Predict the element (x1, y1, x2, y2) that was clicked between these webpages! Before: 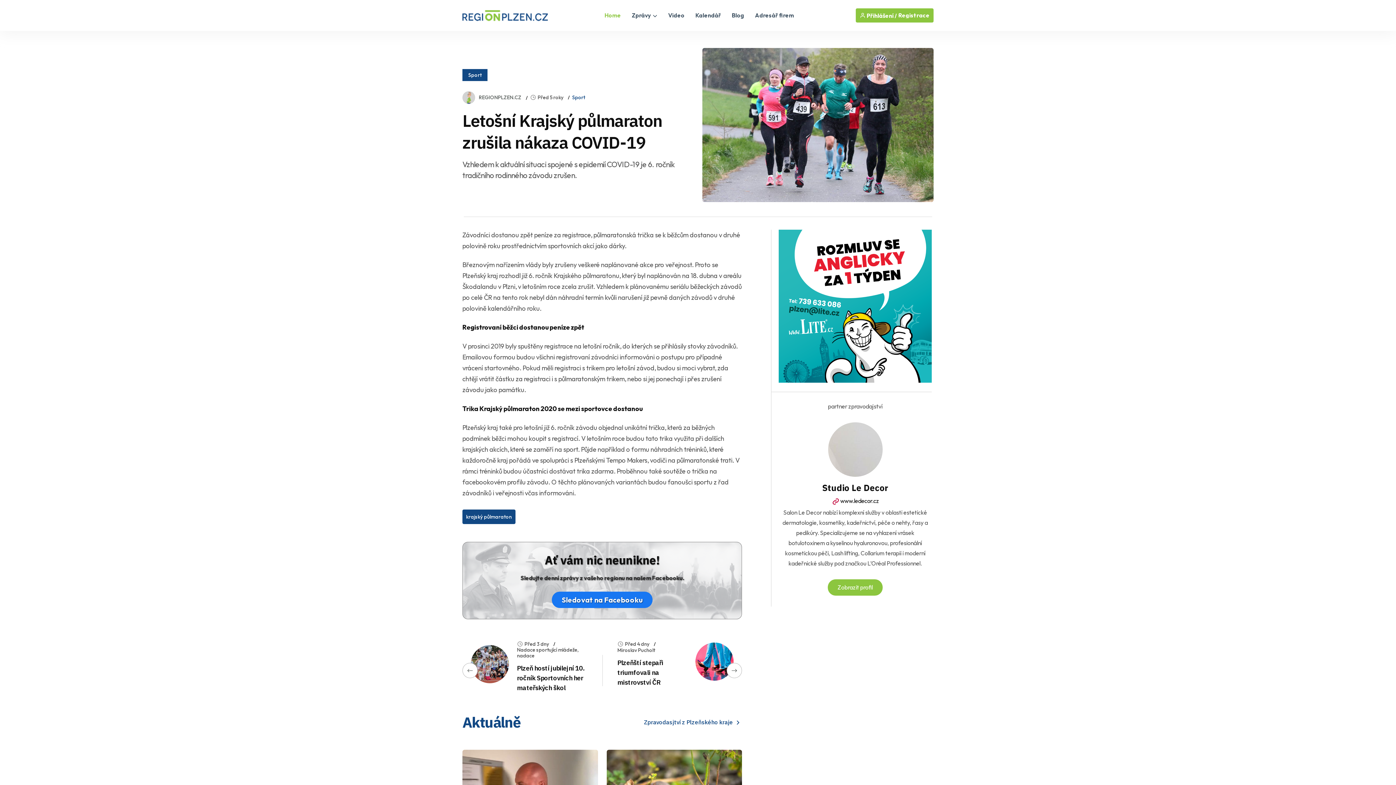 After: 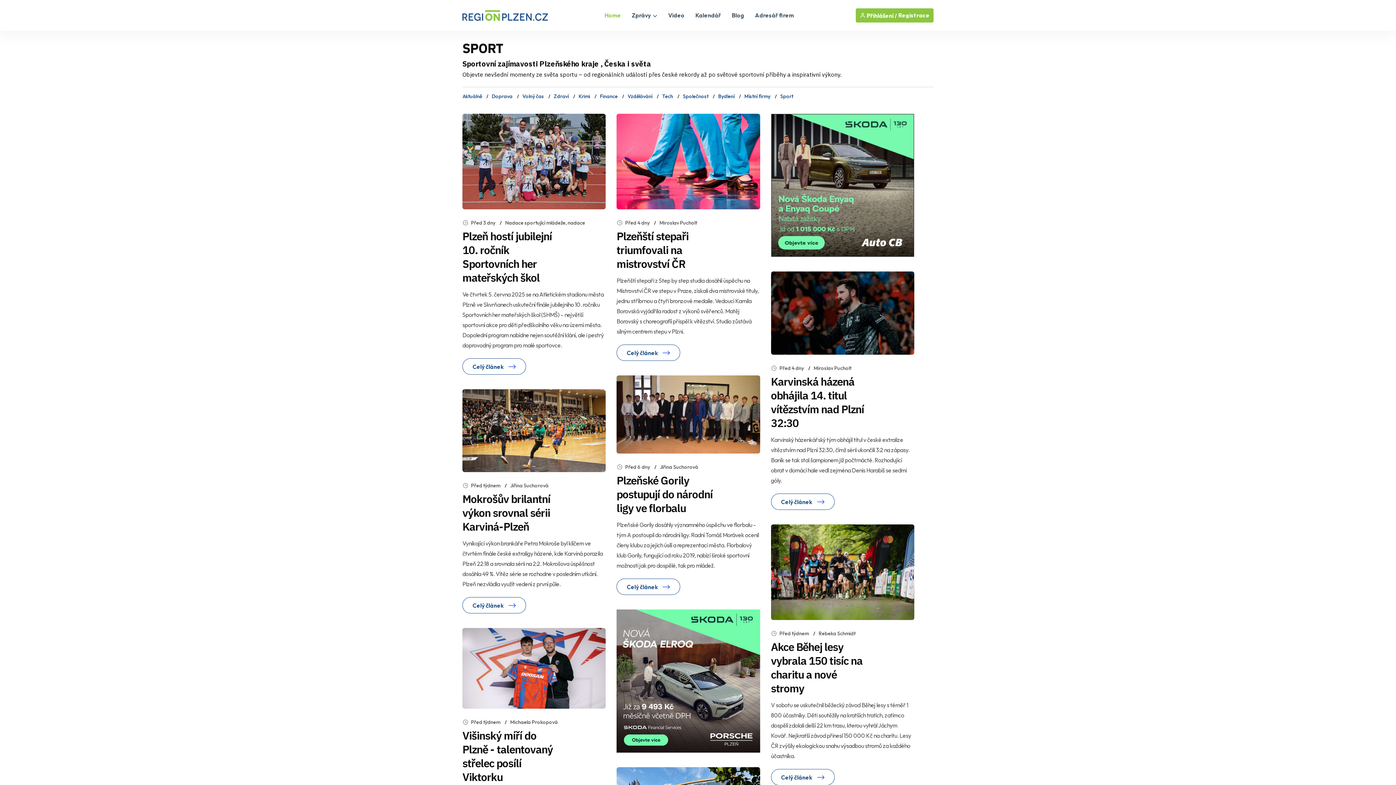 Action: label: Sport bbox: (572, 94, 585, 100)